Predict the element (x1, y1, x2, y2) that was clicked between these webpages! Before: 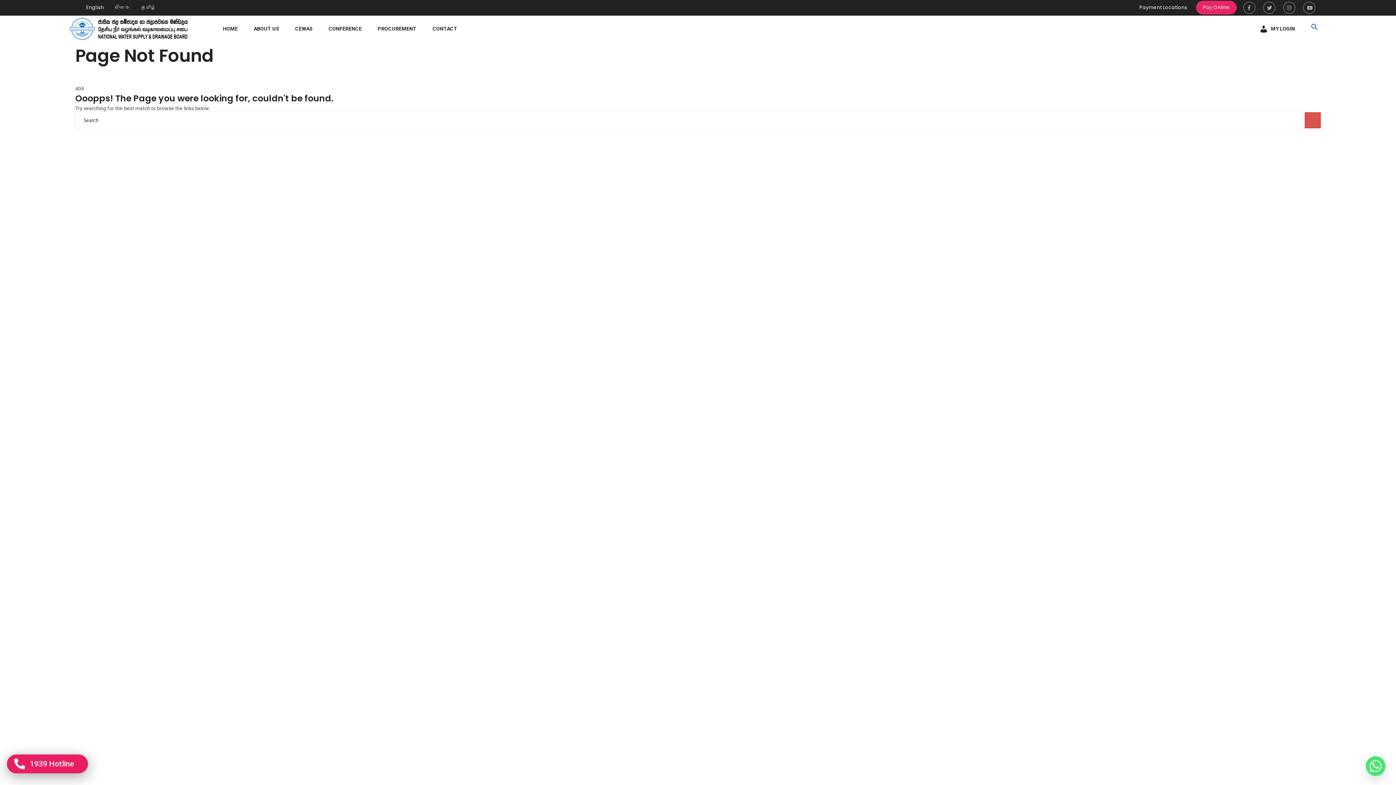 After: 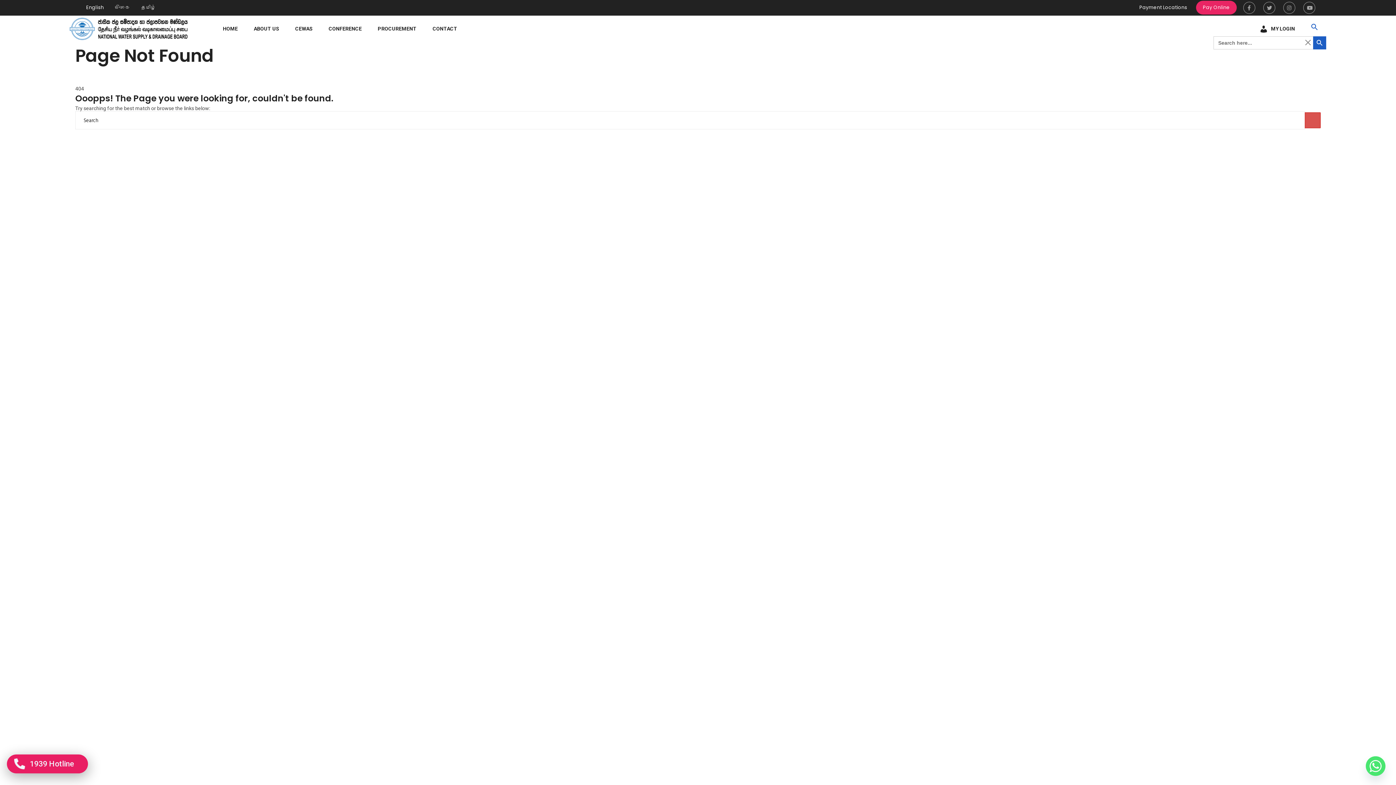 Action: bbox: (1309, 23, 1320, 34) label: Search Icon Link